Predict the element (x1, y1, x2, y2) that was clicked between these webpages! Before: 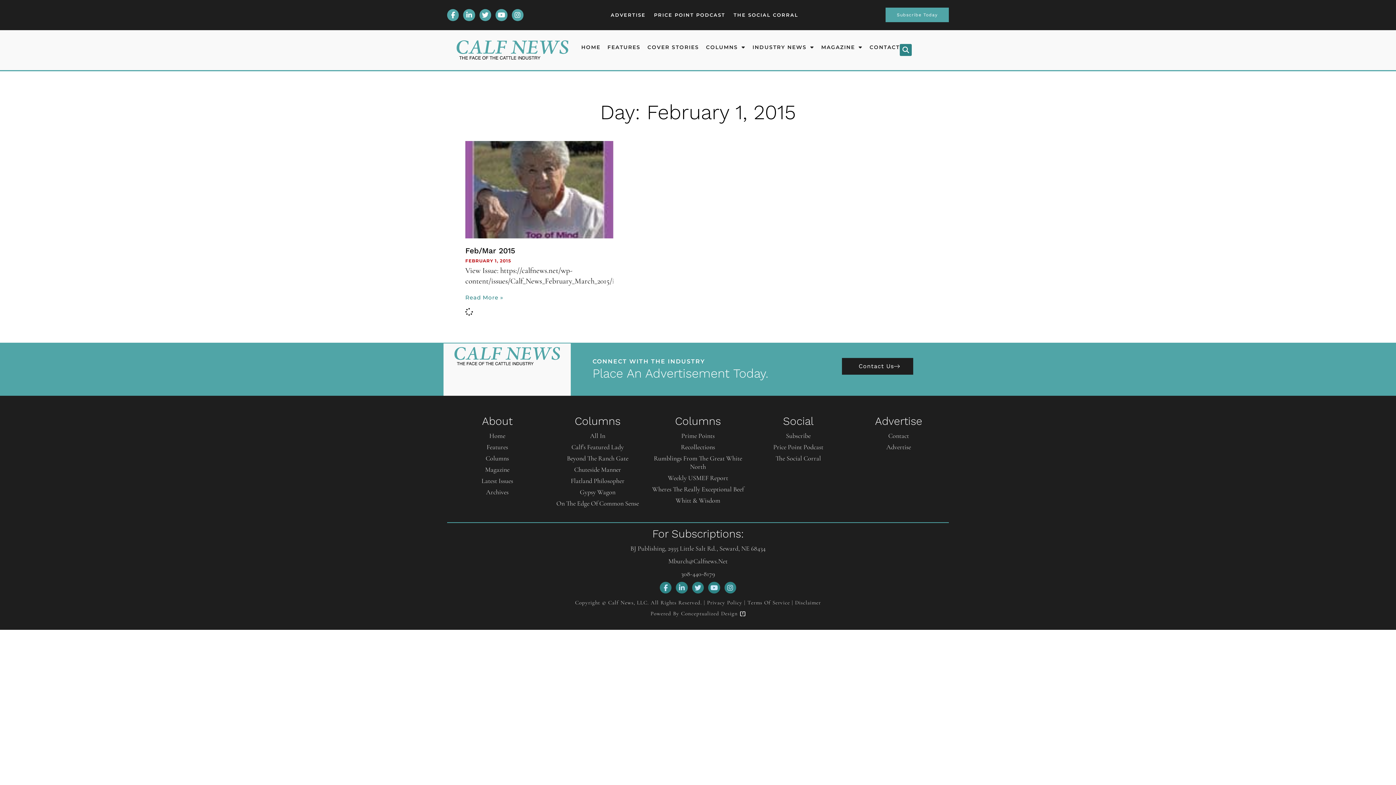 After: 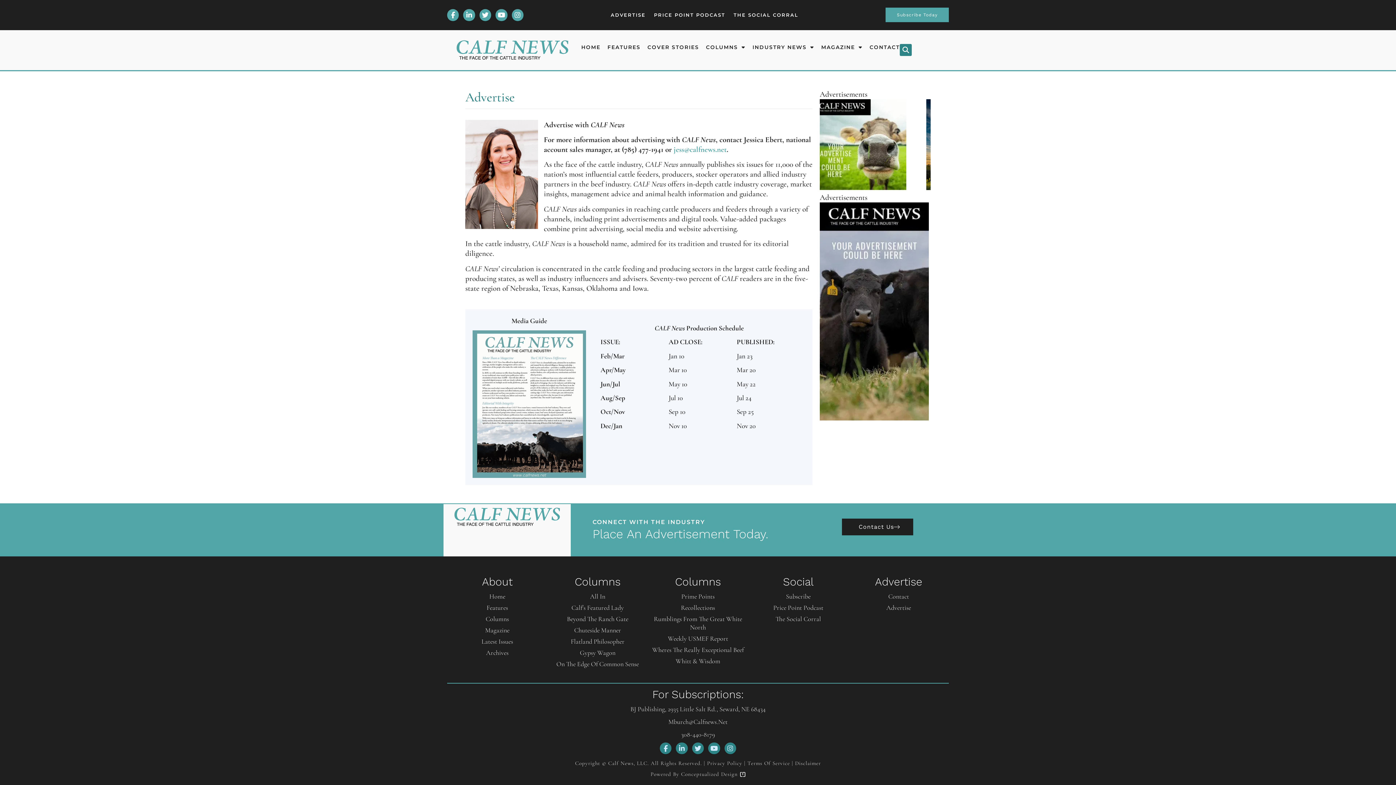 Action: label: Contact Us bbox: (842, 358, 913, 374)